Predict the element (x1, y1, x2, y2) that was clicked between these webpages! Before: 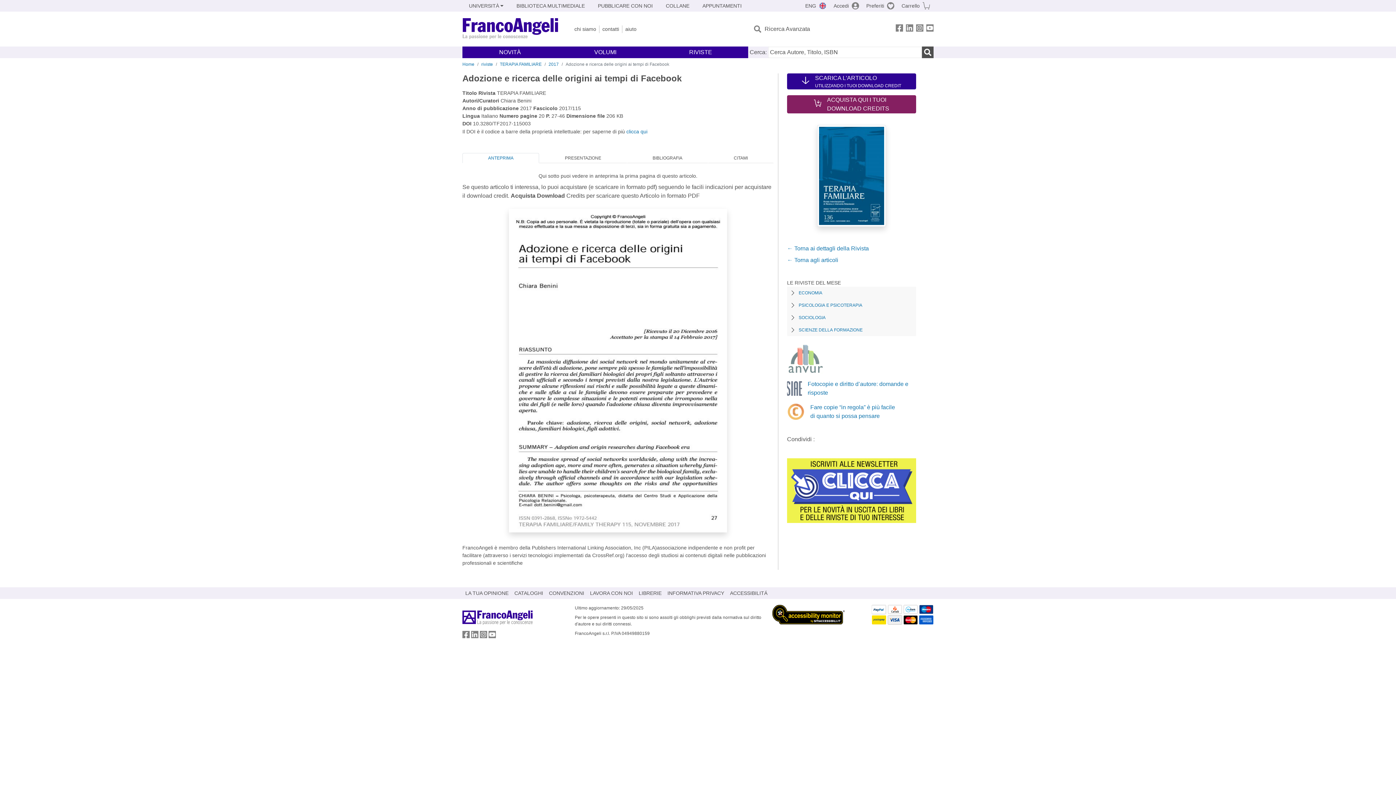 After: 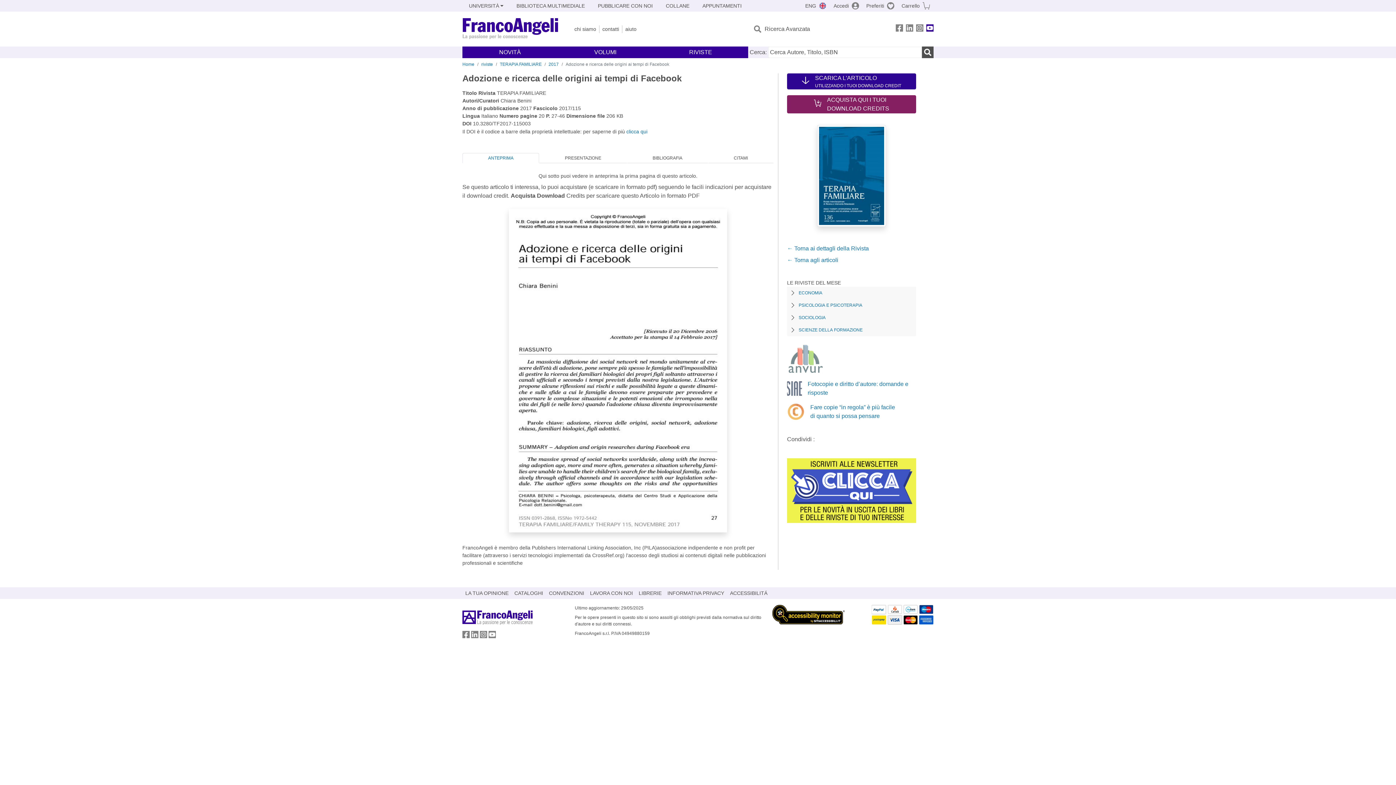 Action: bbox: (926, 24, 933, 34) label: FrancoAngeli su YouTube